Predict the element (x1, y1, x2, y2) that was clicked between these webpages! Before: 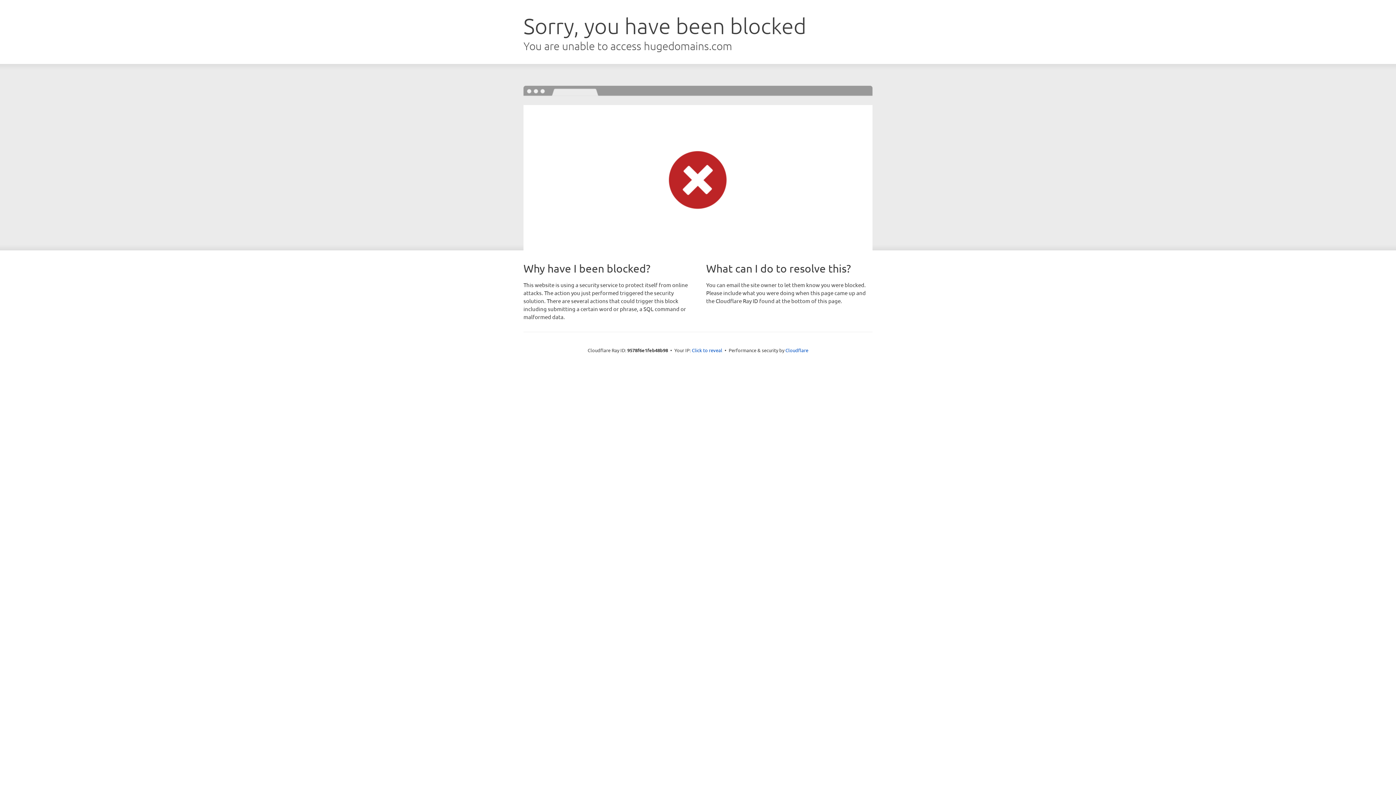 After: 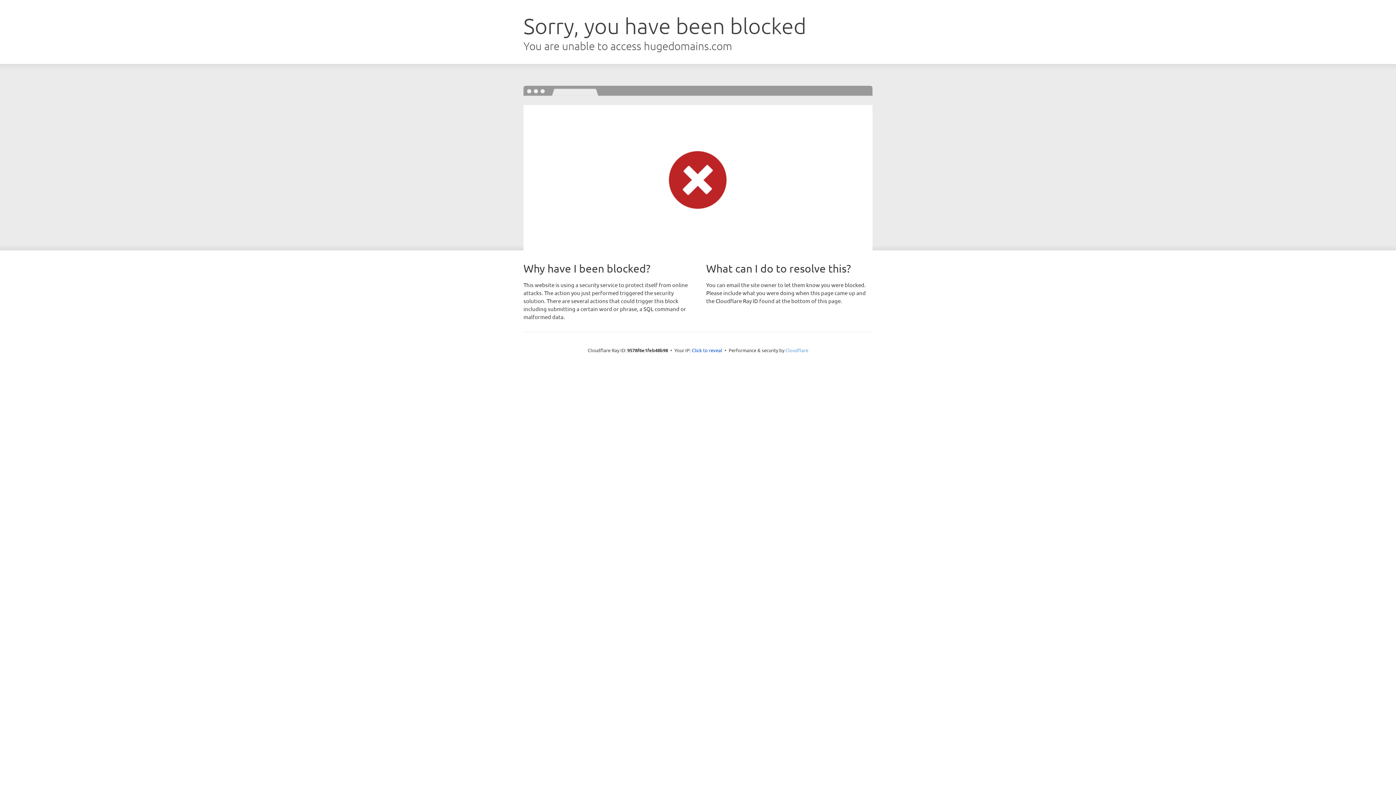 Action: bbox: (785, 347, 808, 353) label: Cloudflare